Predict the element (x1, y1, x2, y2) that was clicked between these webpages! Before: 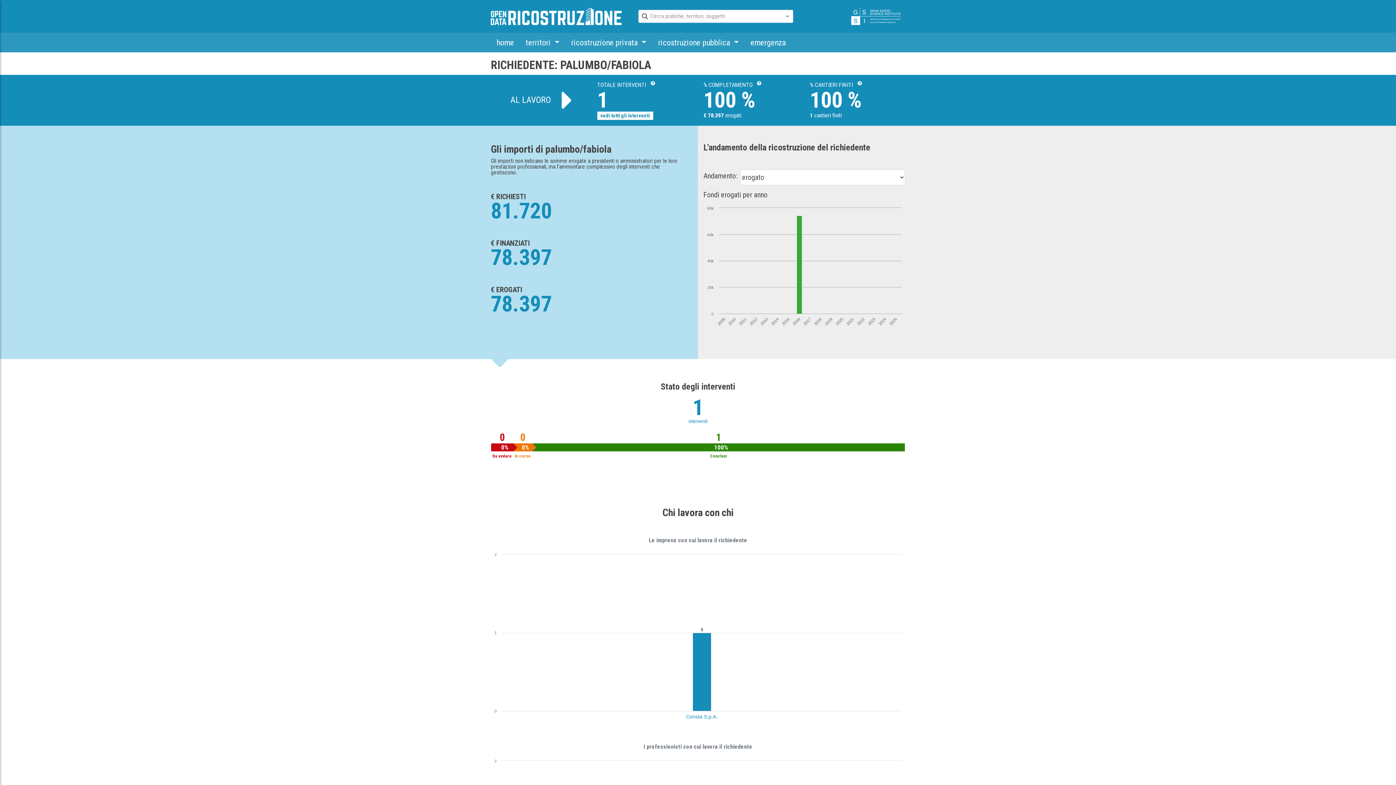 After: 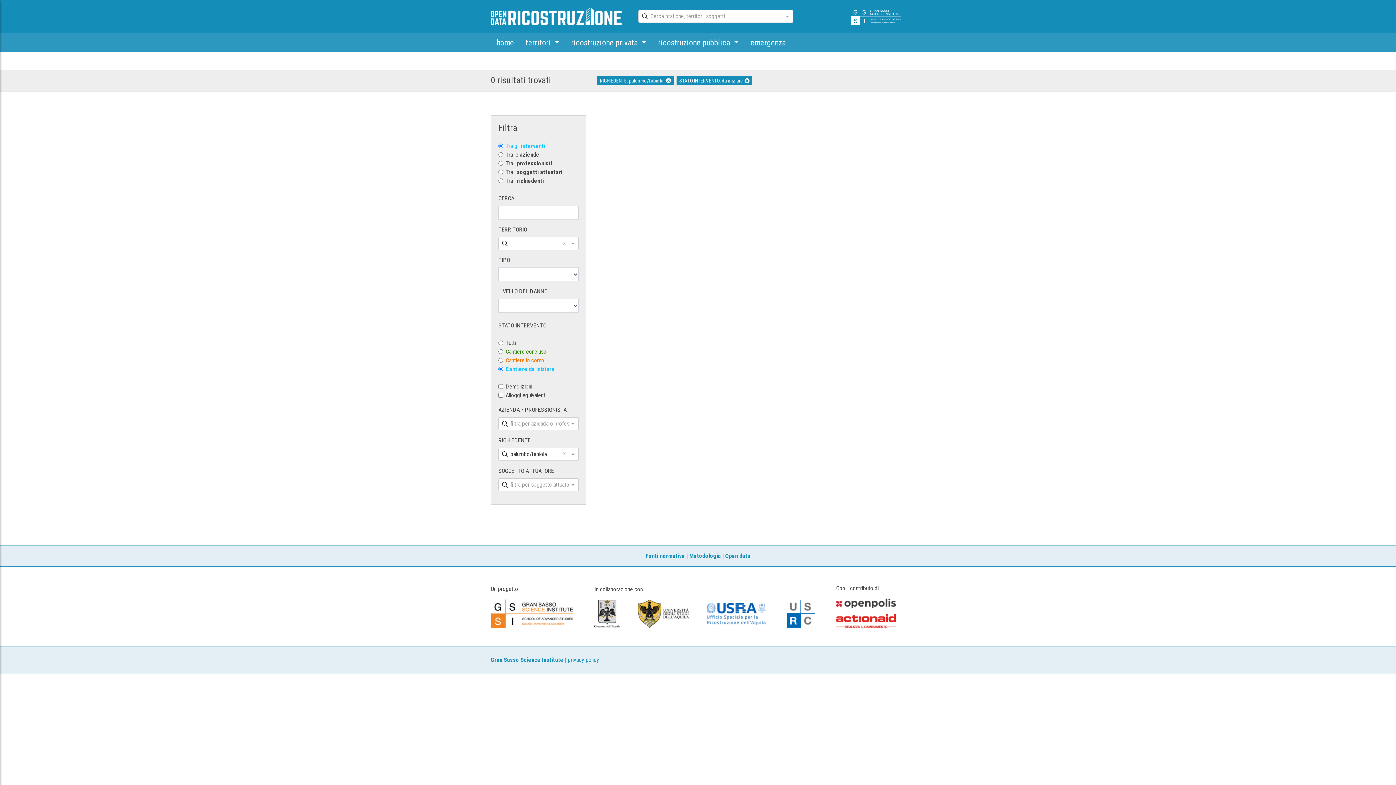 Action: bbox: (491, 435, 513, 459) label: 0
0%
Da avviare
